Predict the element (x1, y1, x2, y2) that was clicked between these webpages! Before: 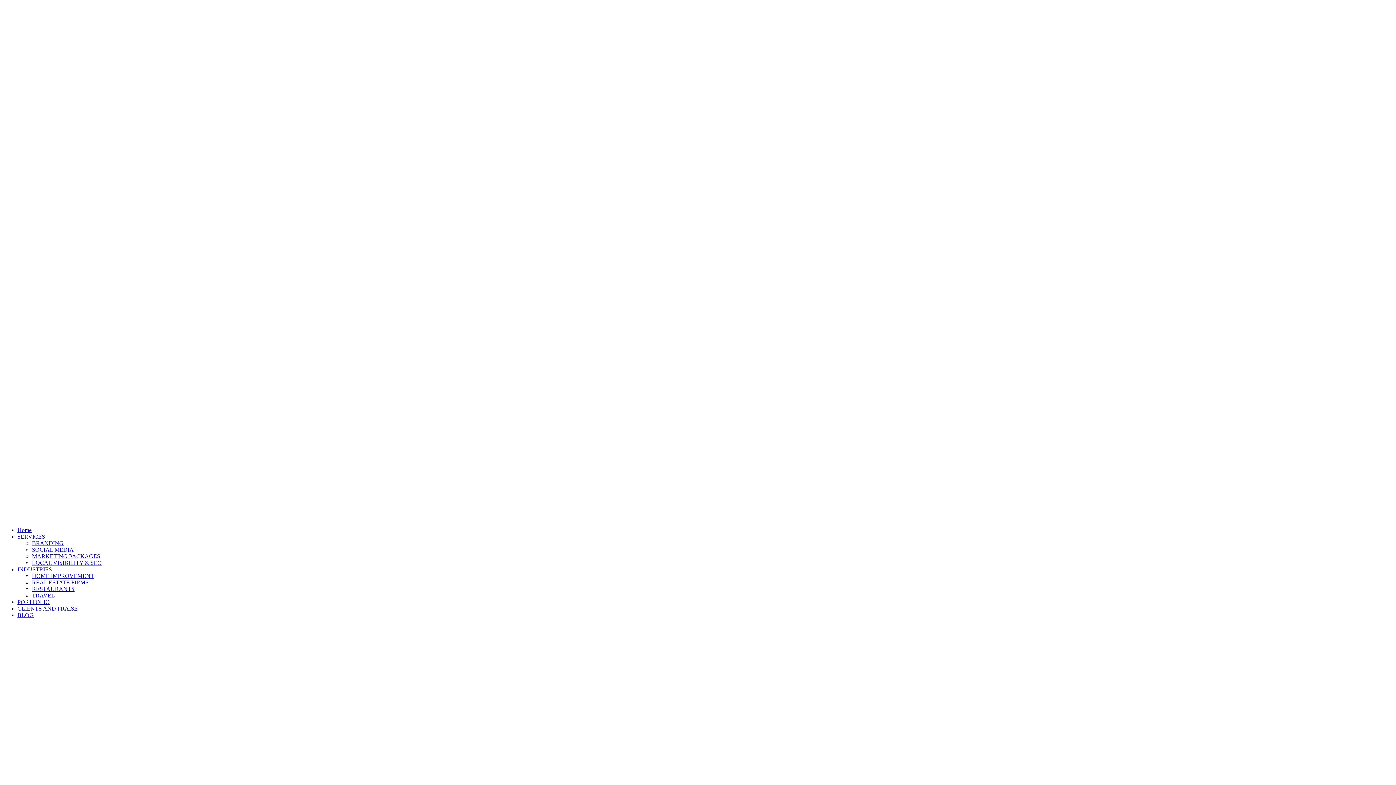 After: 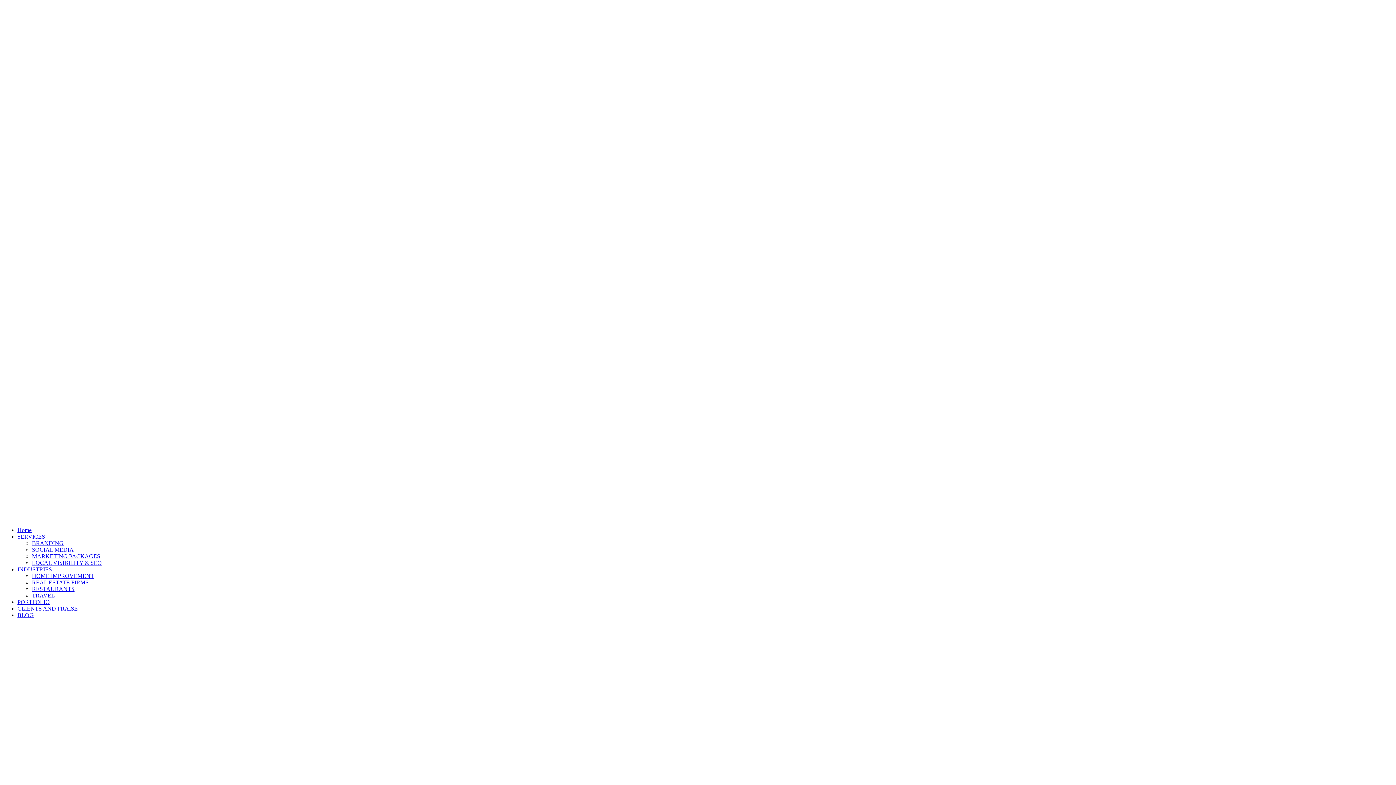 Action: label: TRAVEL bbox: (32, 592, 54, 598)